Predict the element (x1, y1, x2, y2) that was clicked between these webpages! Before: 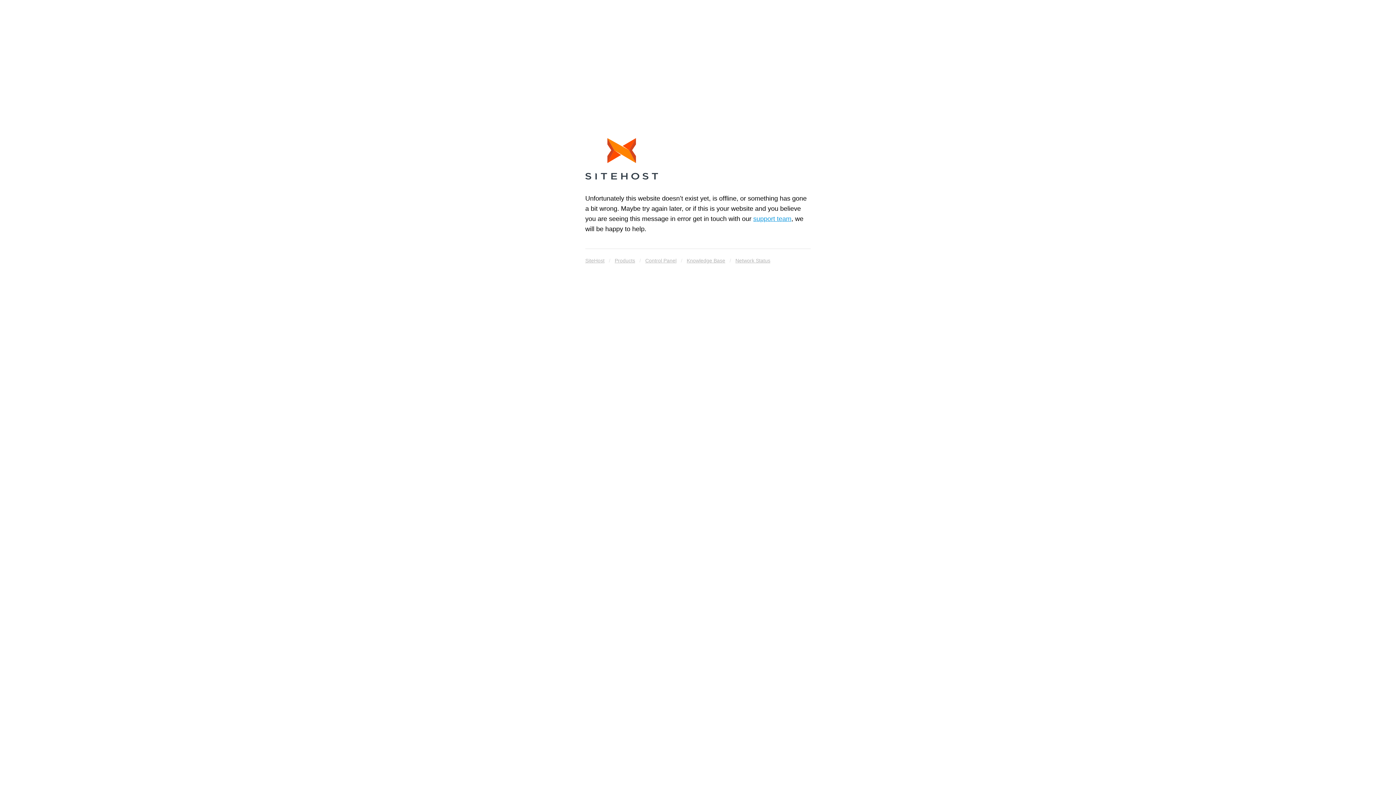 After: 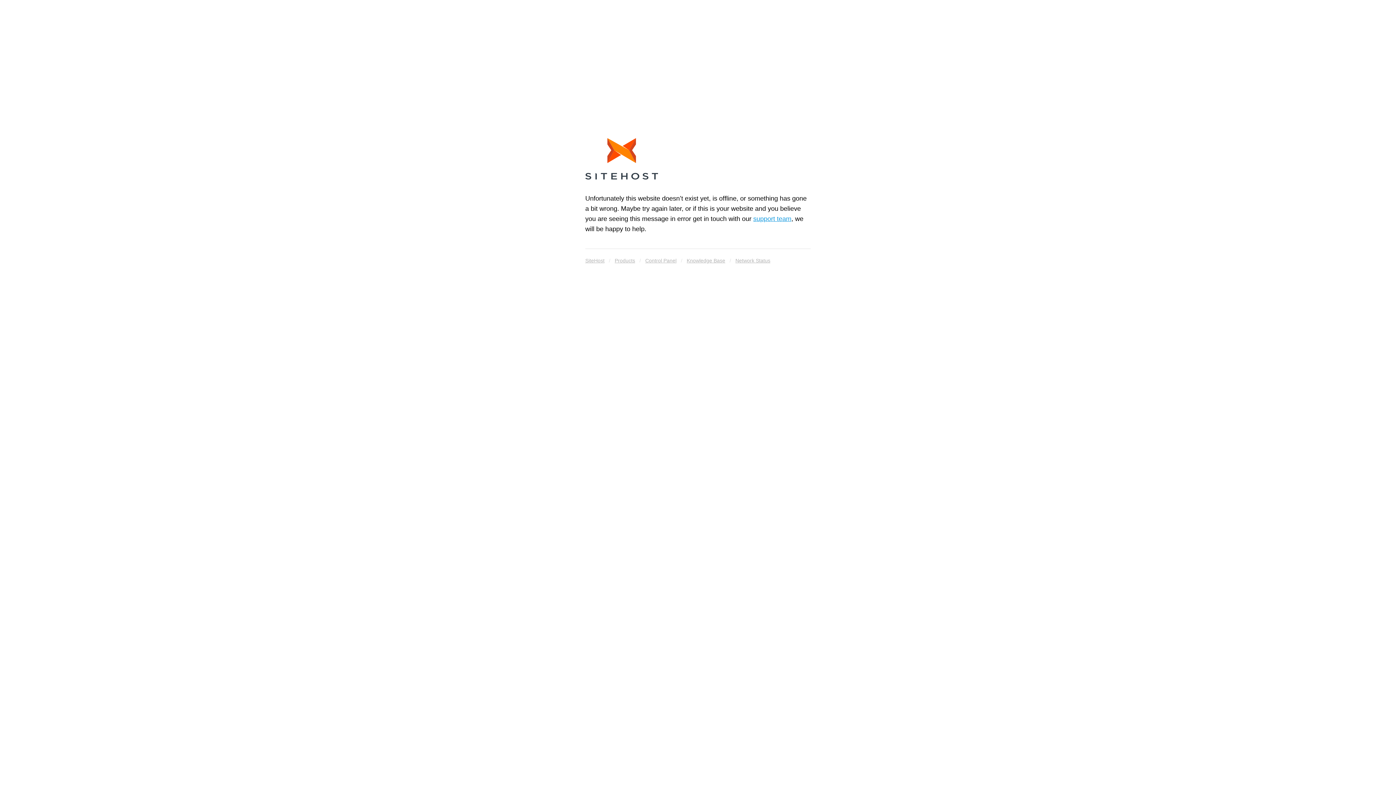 Action: label: Knowledge Base bbox: (686, 255, 725, 265)